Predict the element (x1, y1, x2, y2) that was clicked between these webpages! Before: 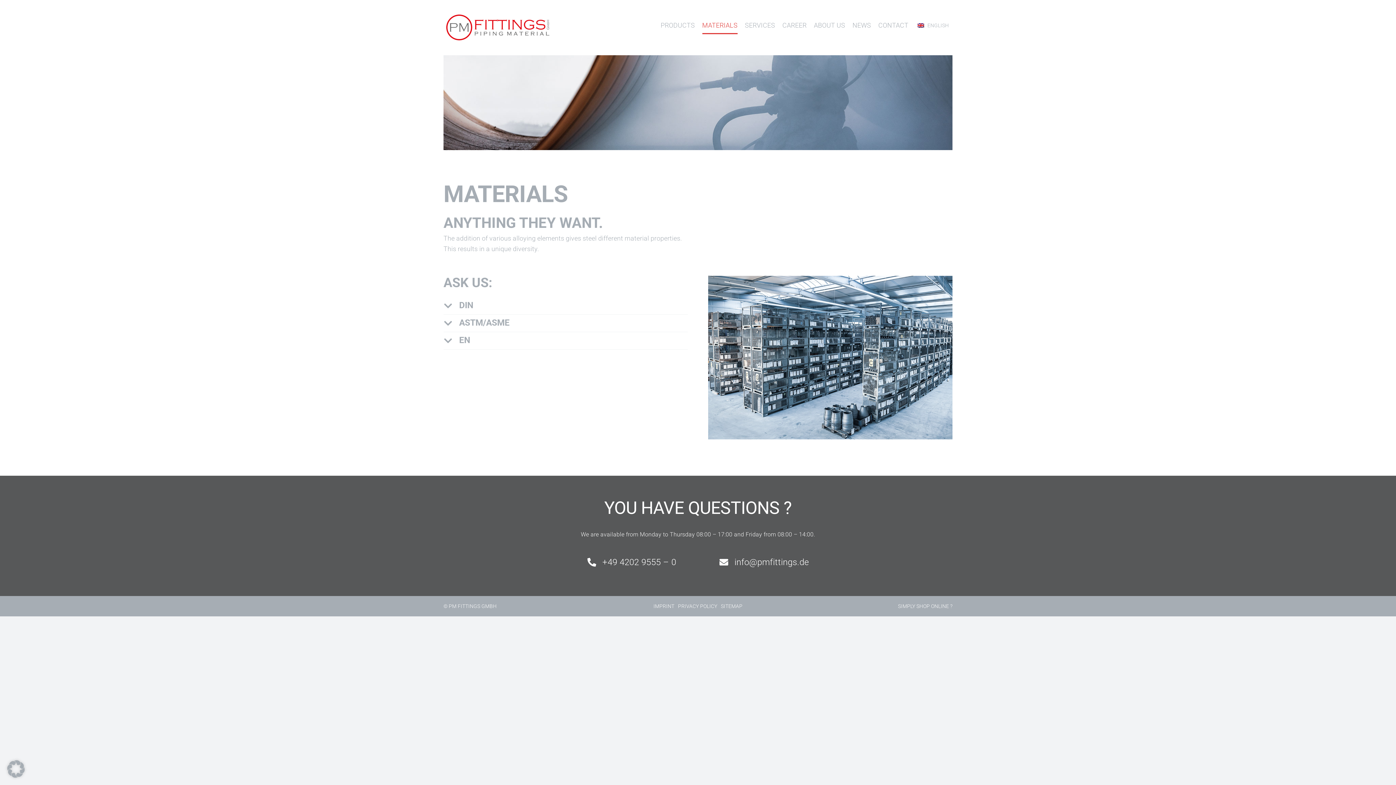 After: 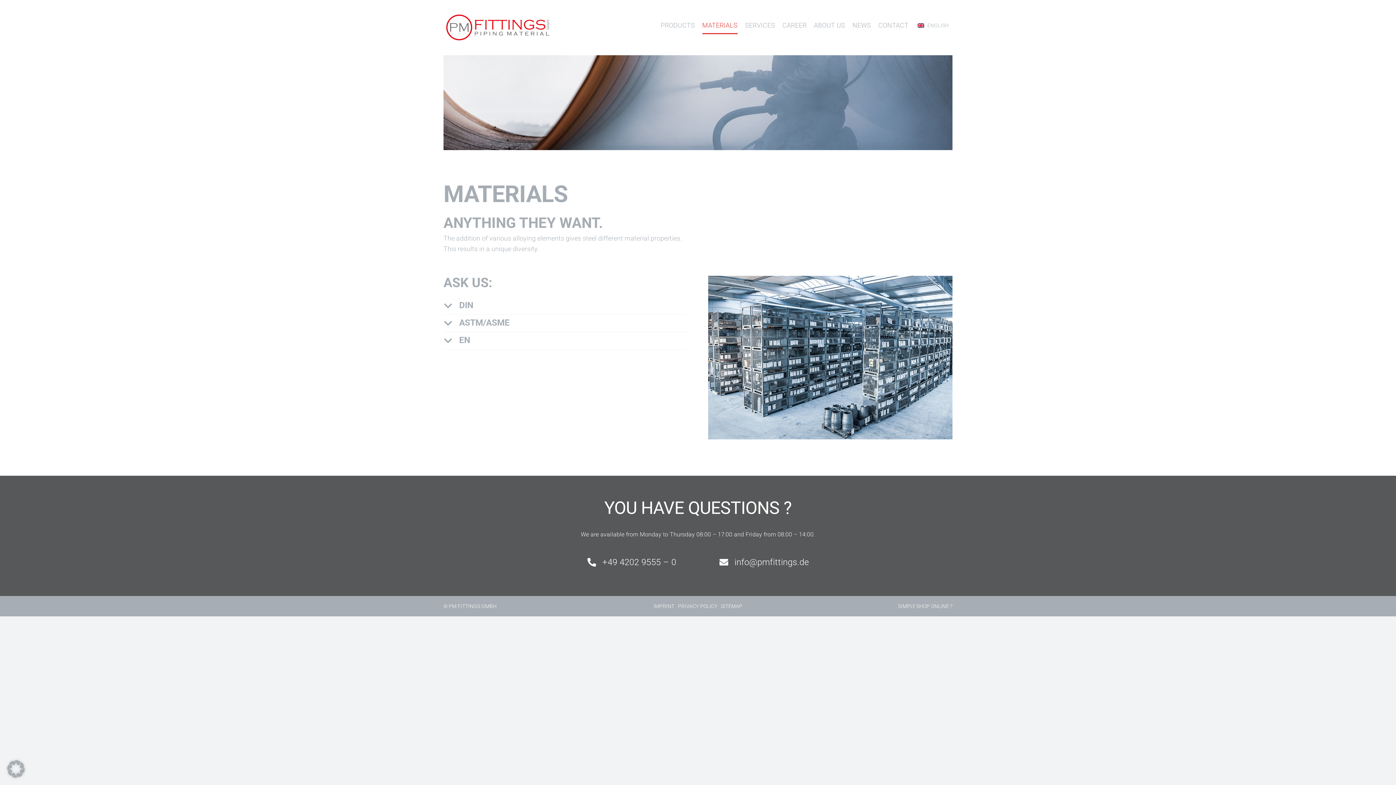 Action: bbox: (709, 552, 819, 572) label: info@pmfittings.de